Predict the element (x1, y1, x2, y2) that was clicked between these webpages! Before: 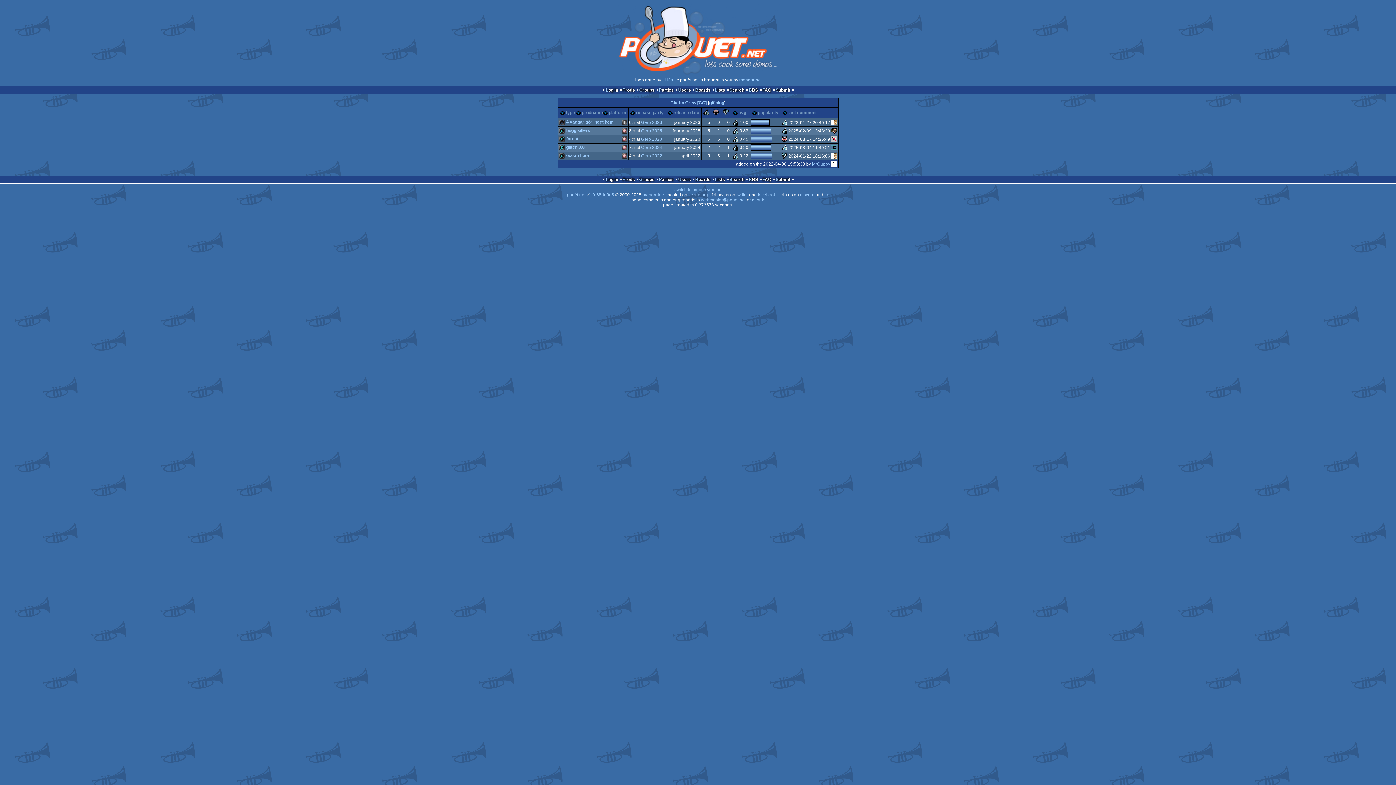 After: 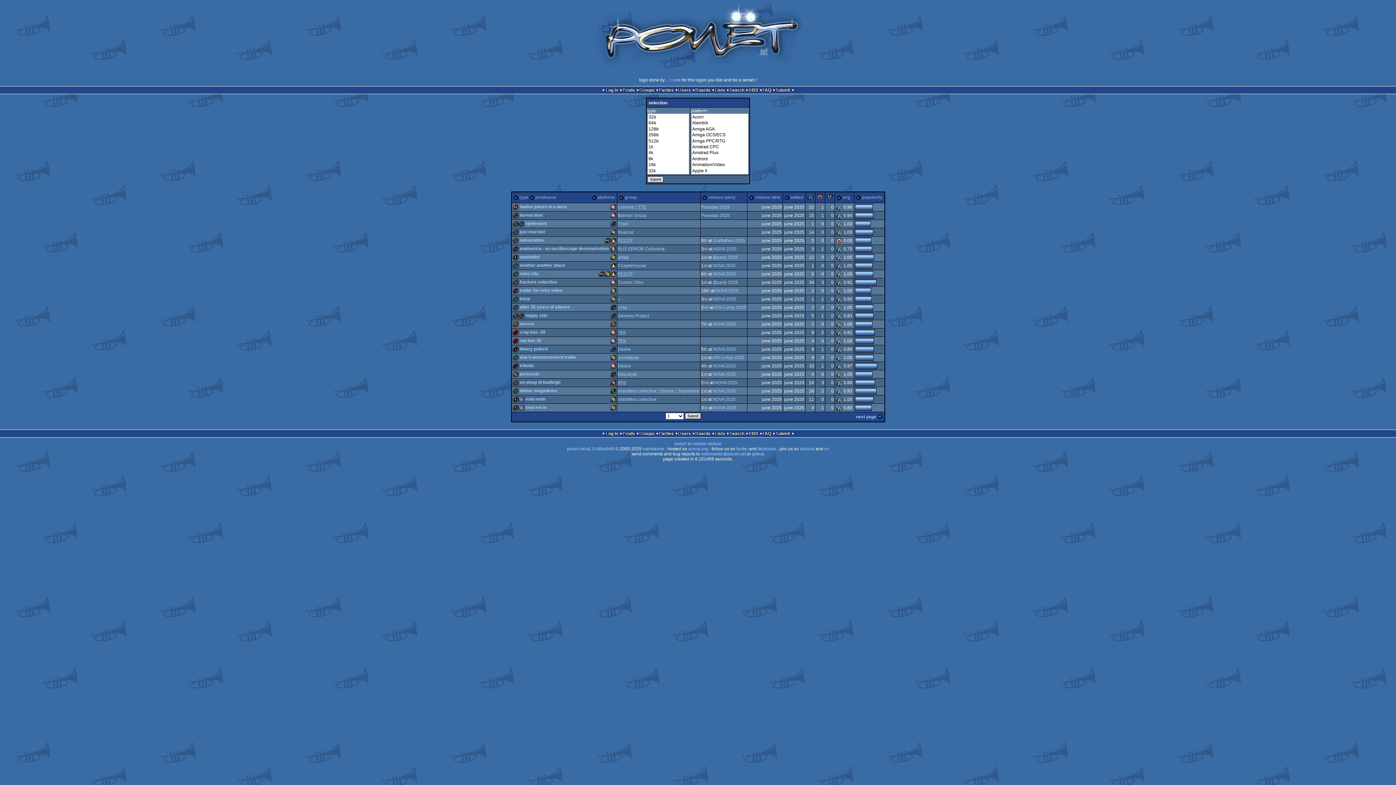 Action: label: Prods bbox: (622, 87, 635, 92)